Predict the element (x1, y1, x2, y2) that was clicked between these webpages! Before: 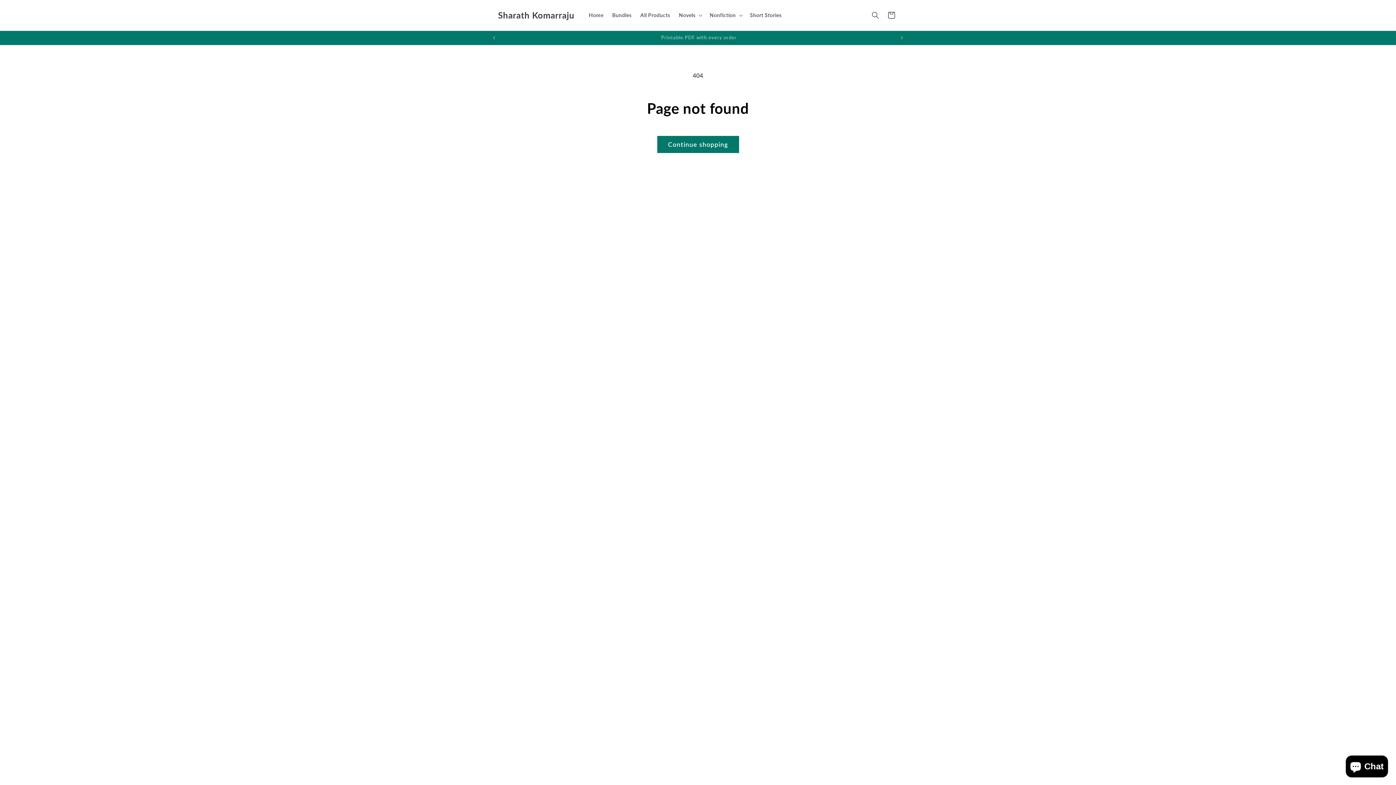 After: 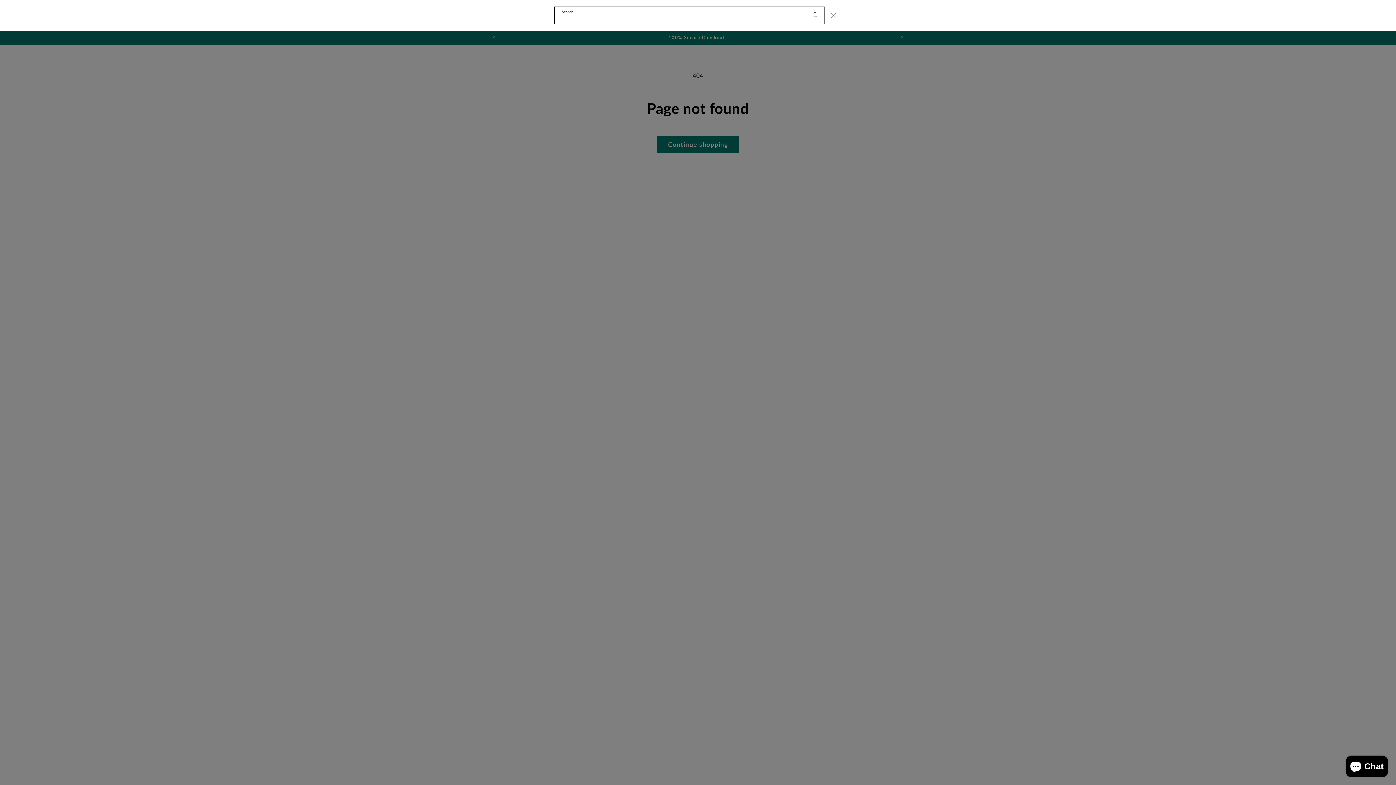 Action: label: Search bbox: (867, 7, 883, 23)